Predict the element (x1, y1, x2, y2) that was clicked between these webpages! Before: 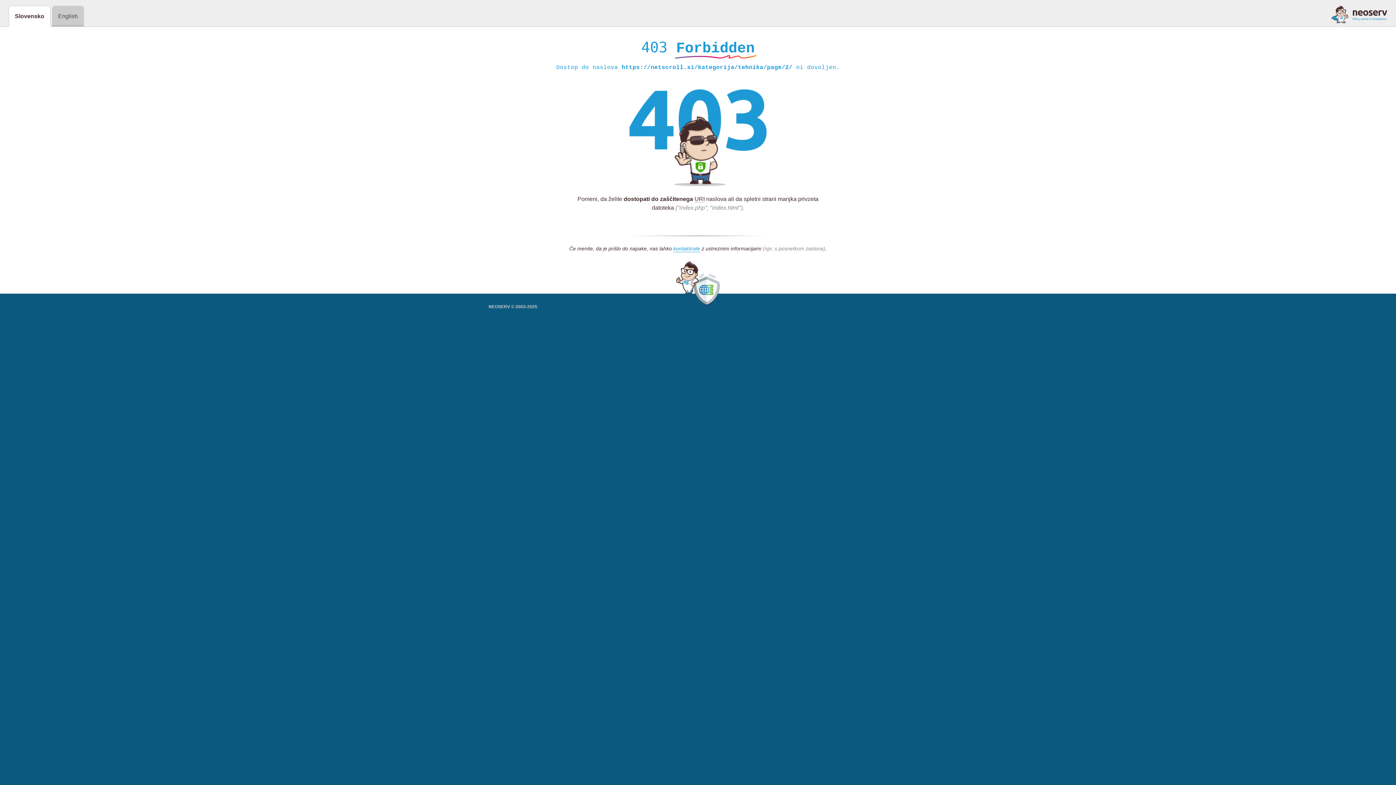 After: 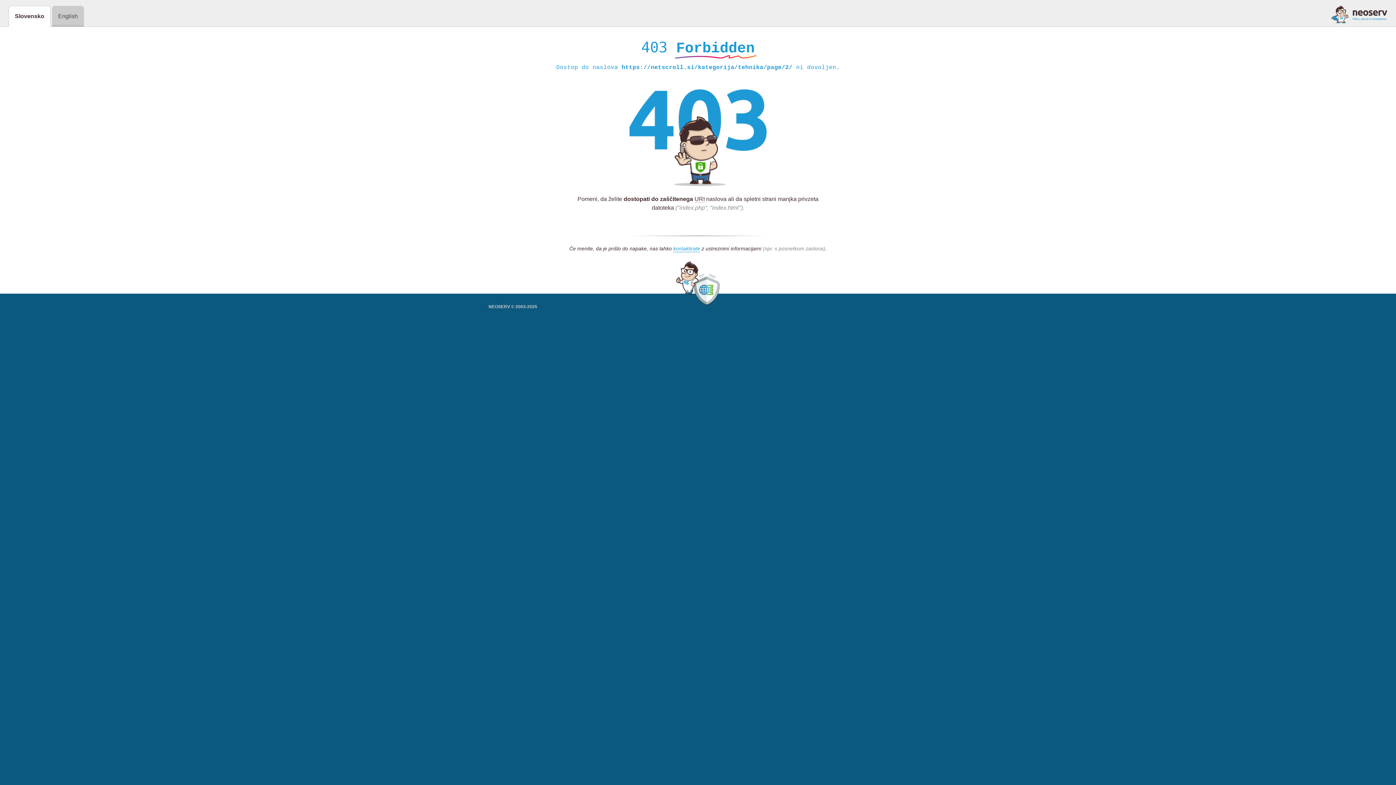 Action: bbox: (1331, 5, 1387, 23)